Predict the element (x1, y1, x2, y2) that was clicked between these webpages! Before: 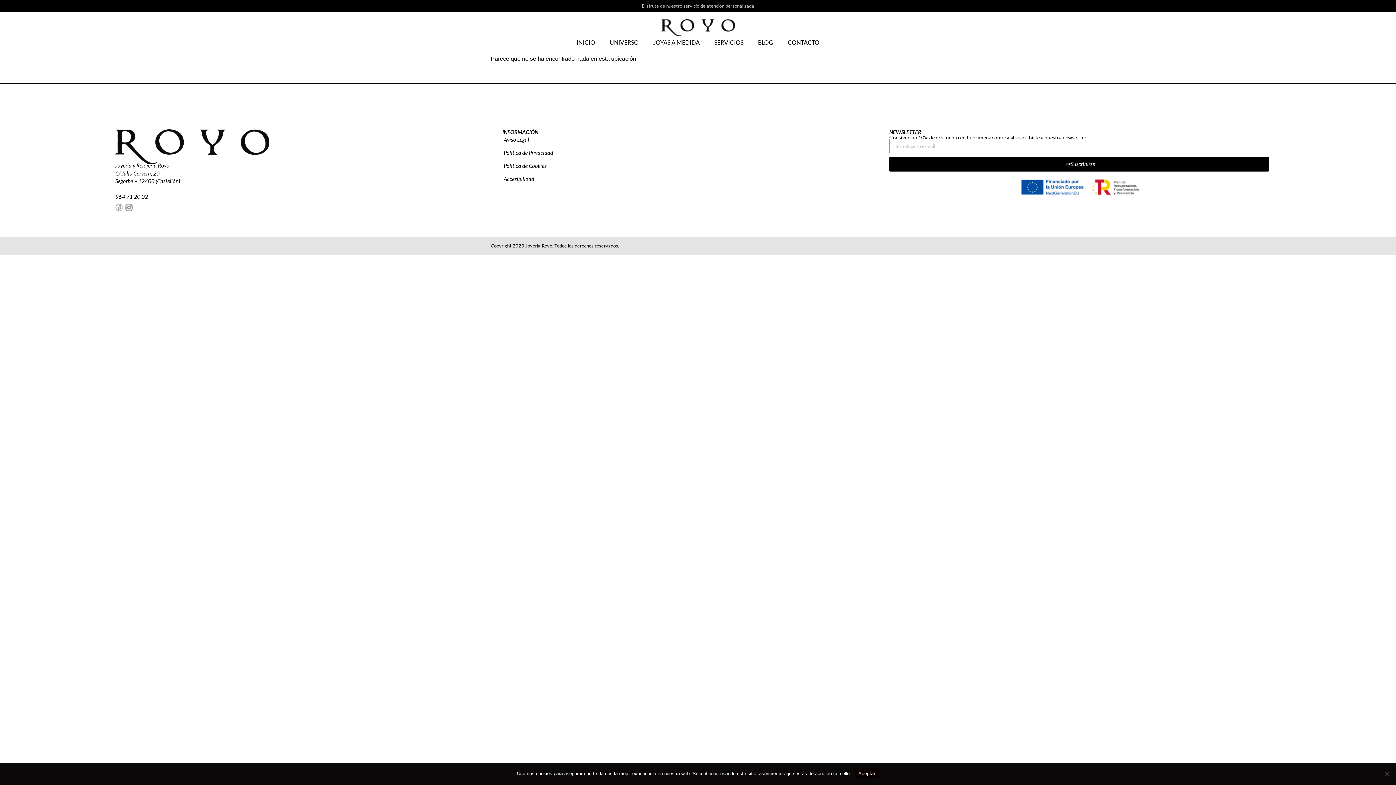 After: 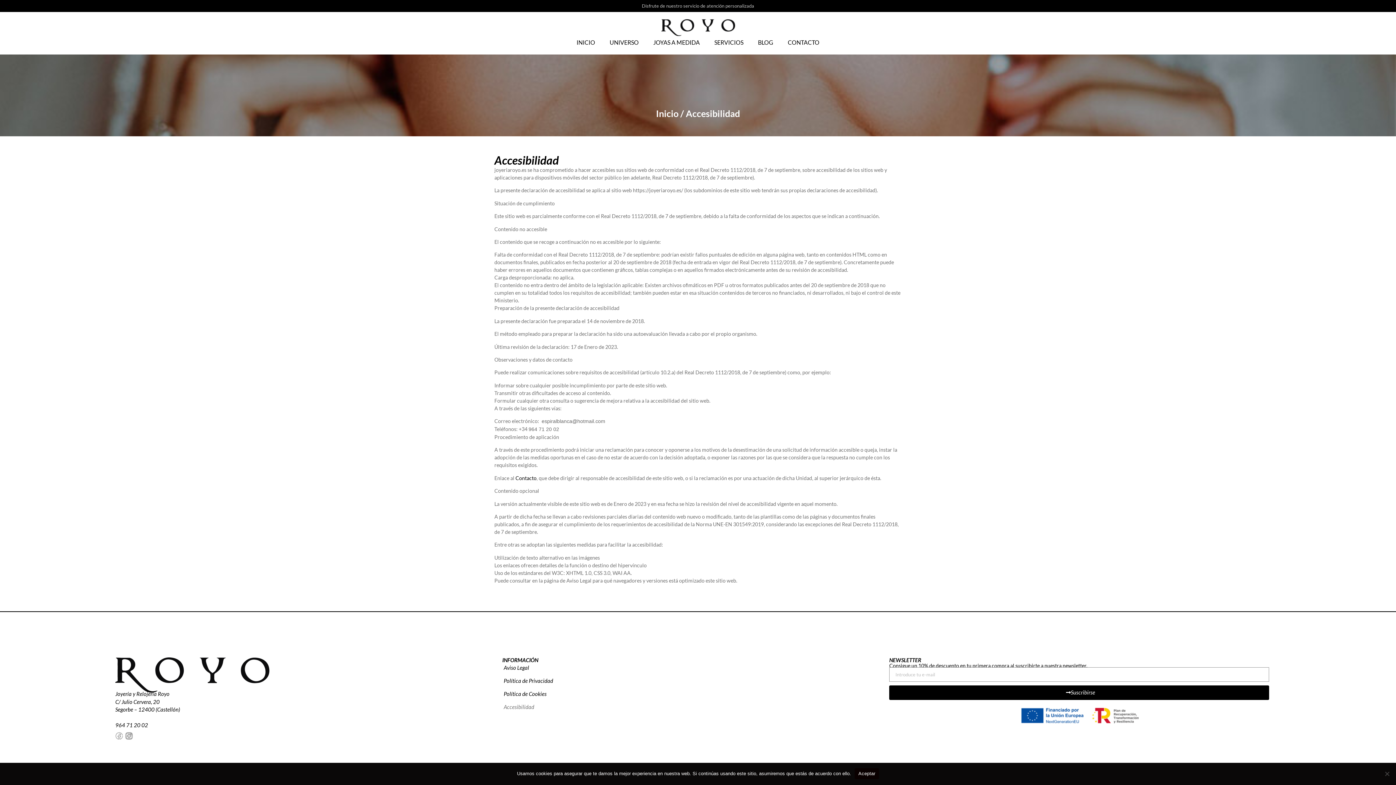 Action: bbox: (496, 172, 882, 185) label: Accesibilidad